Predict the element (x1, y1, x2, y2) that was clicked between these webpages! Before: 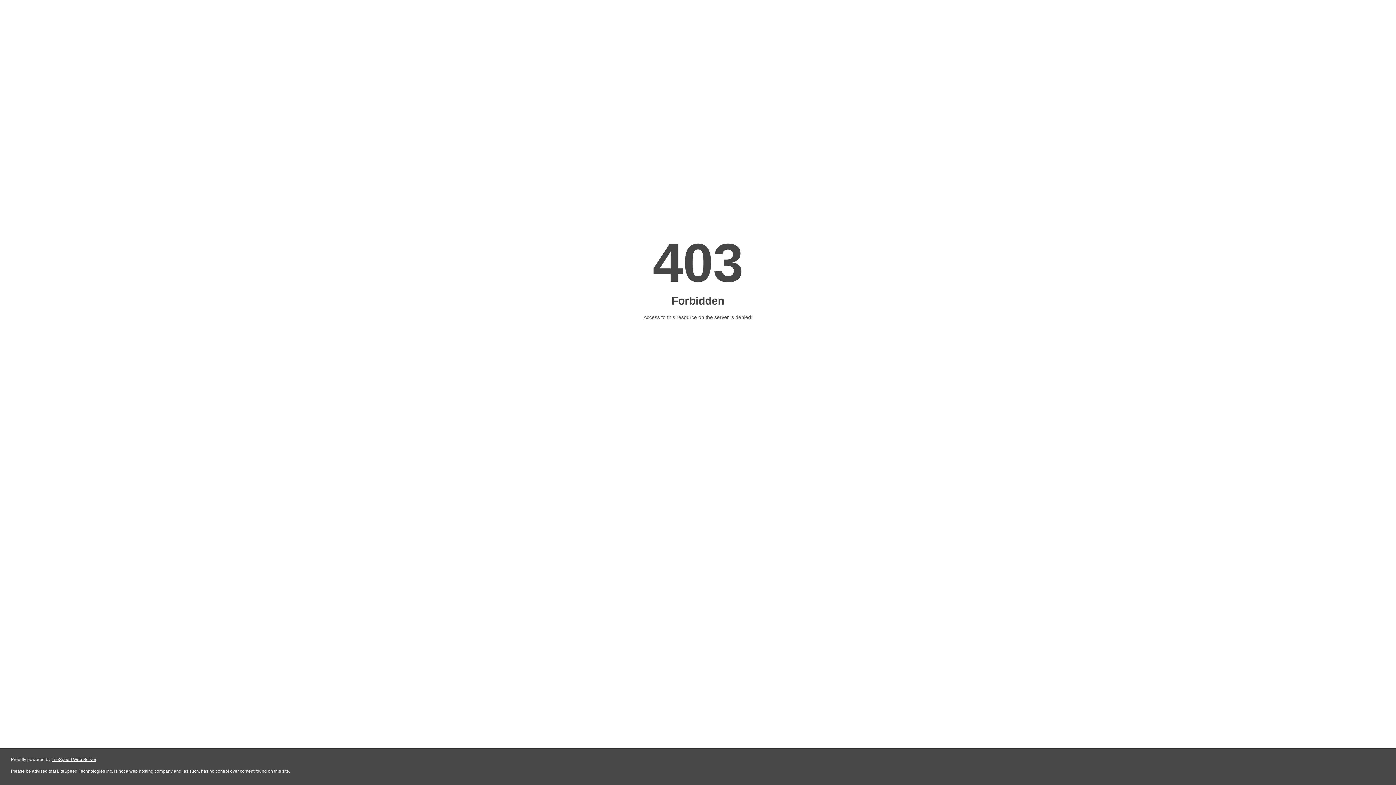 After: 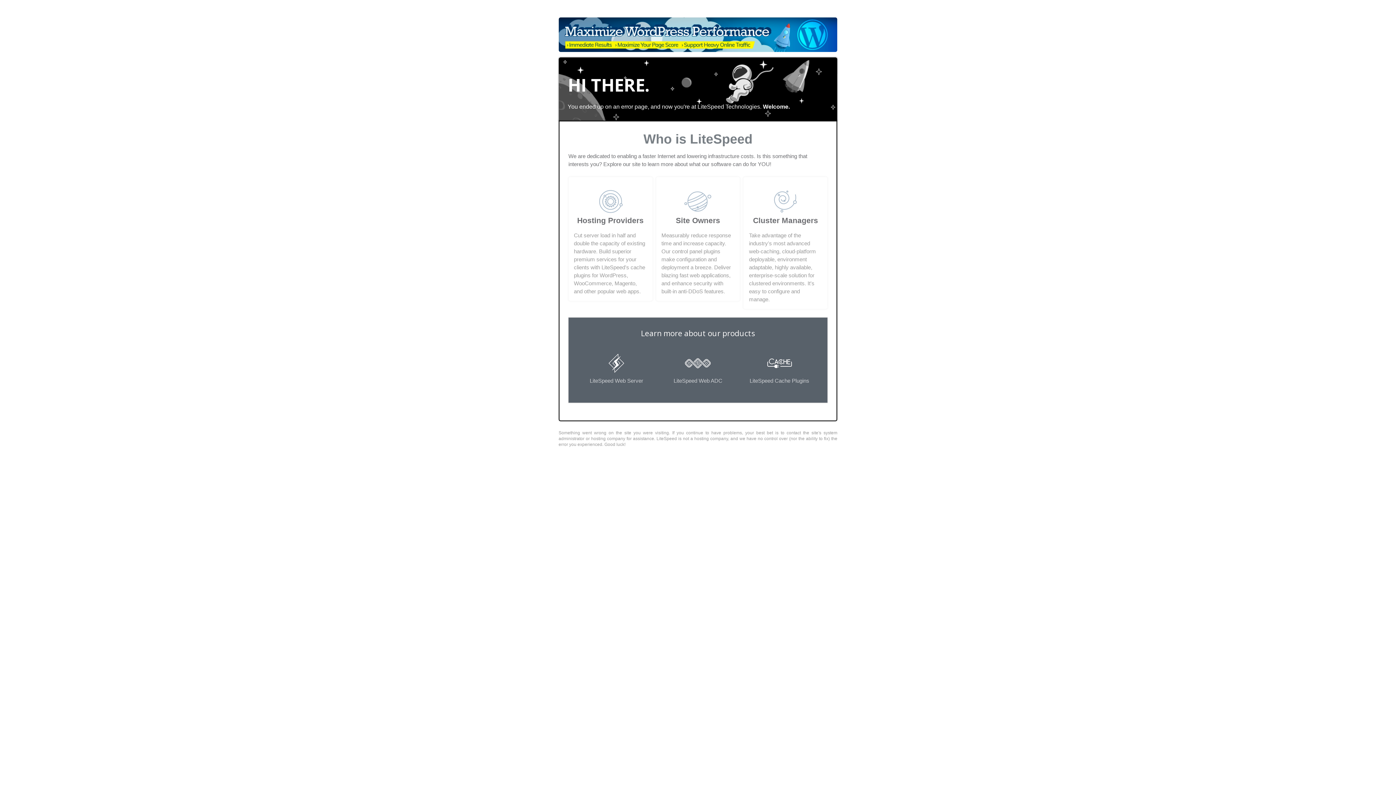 Action: bbox: (51, 757, 96, 762) label: LiteSpeed Web Server